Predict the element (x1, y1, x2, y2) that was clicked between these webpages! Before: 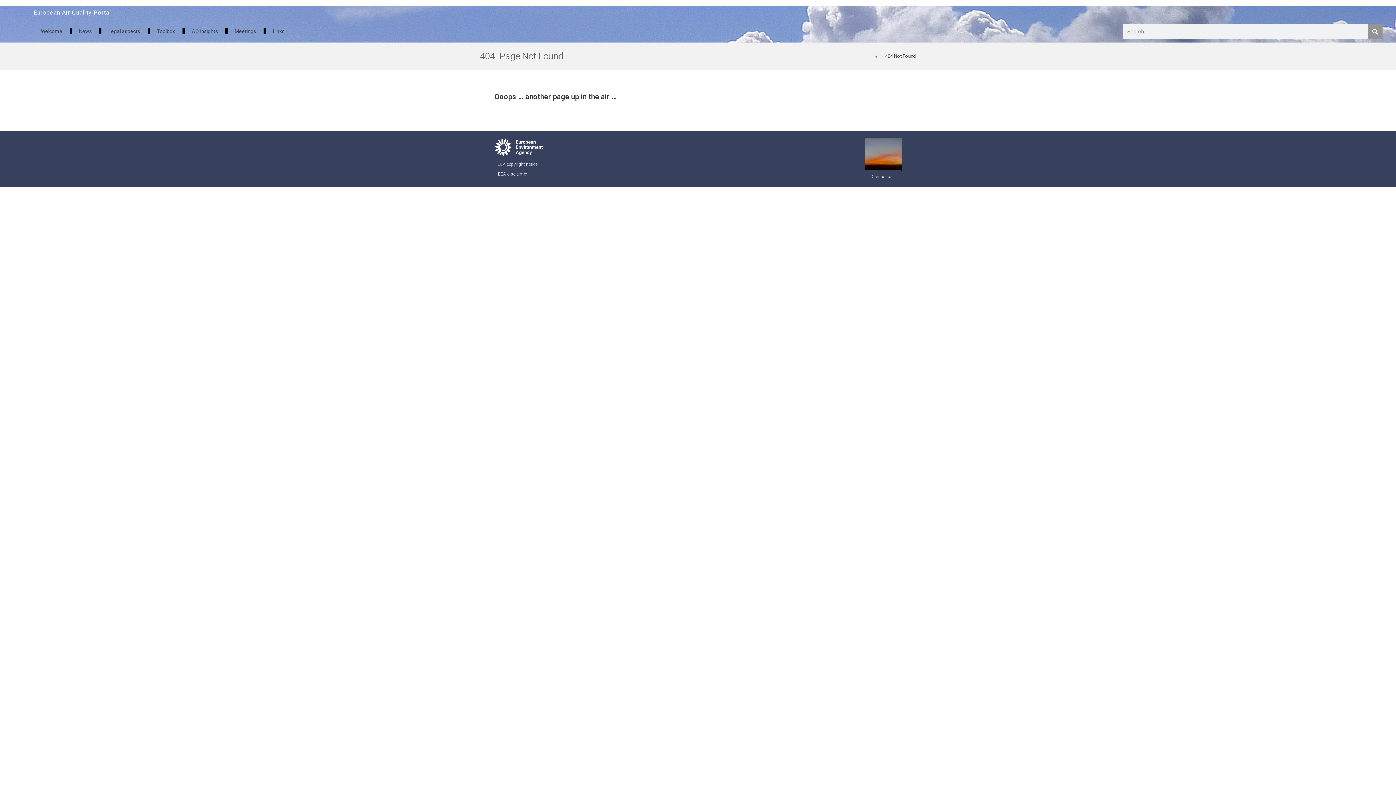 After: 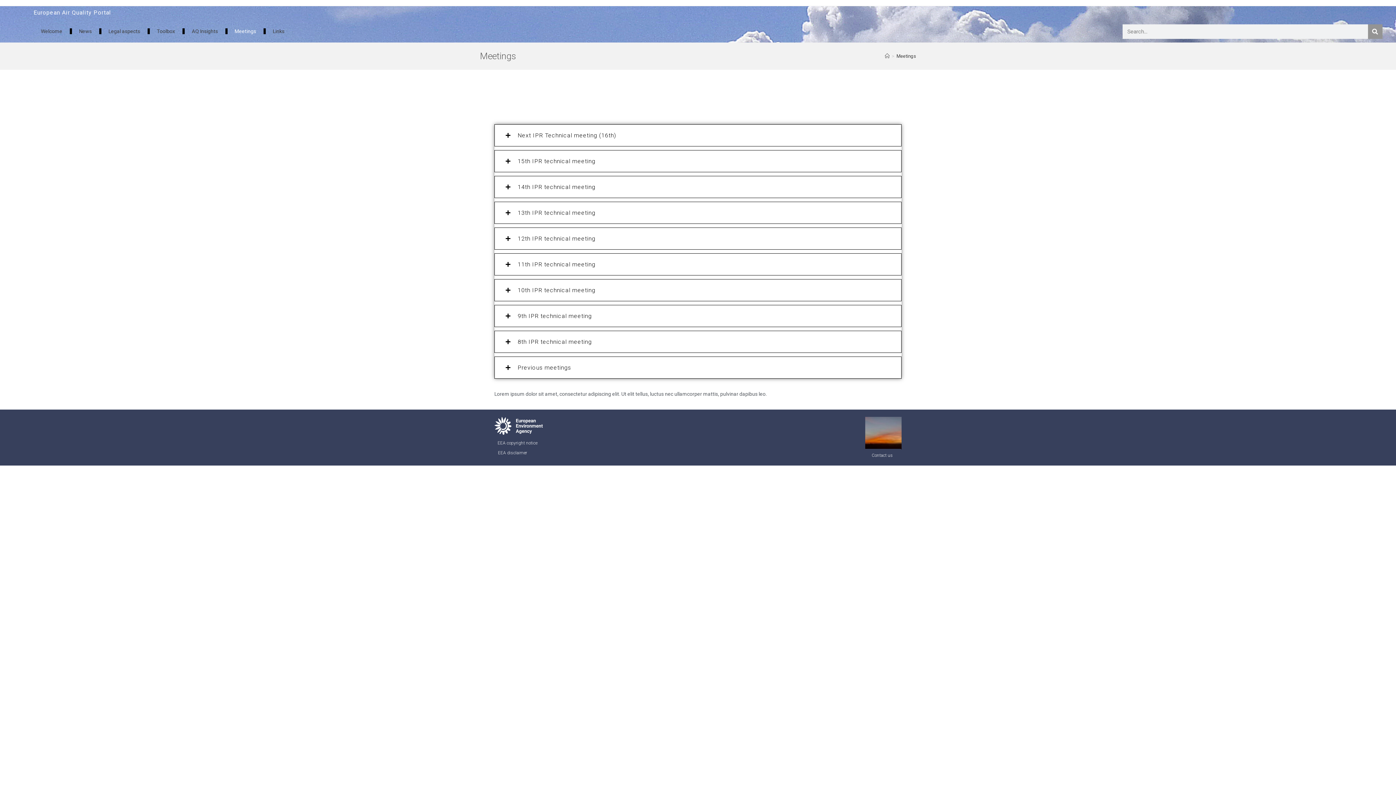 Action: bbox: (227, 22, 263, 39) label: Meetings